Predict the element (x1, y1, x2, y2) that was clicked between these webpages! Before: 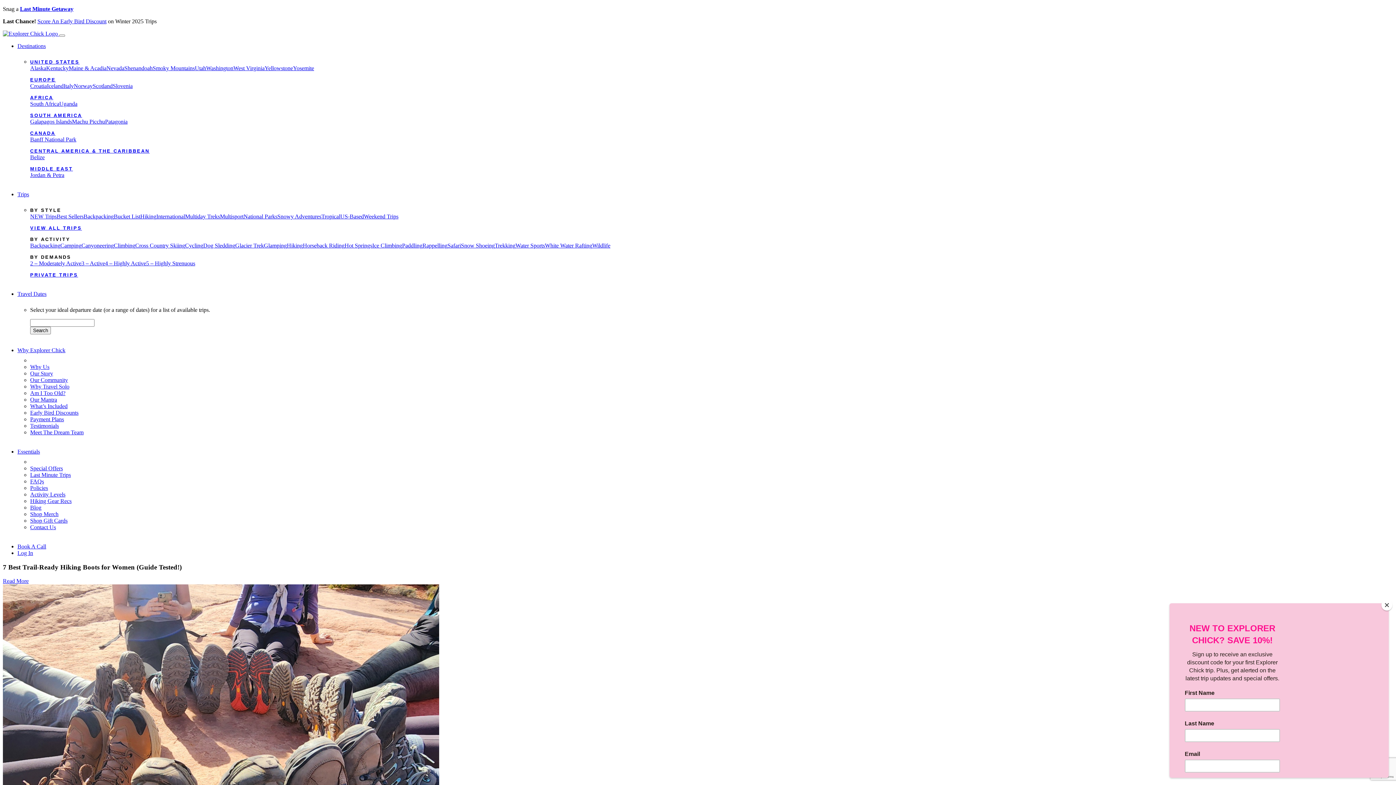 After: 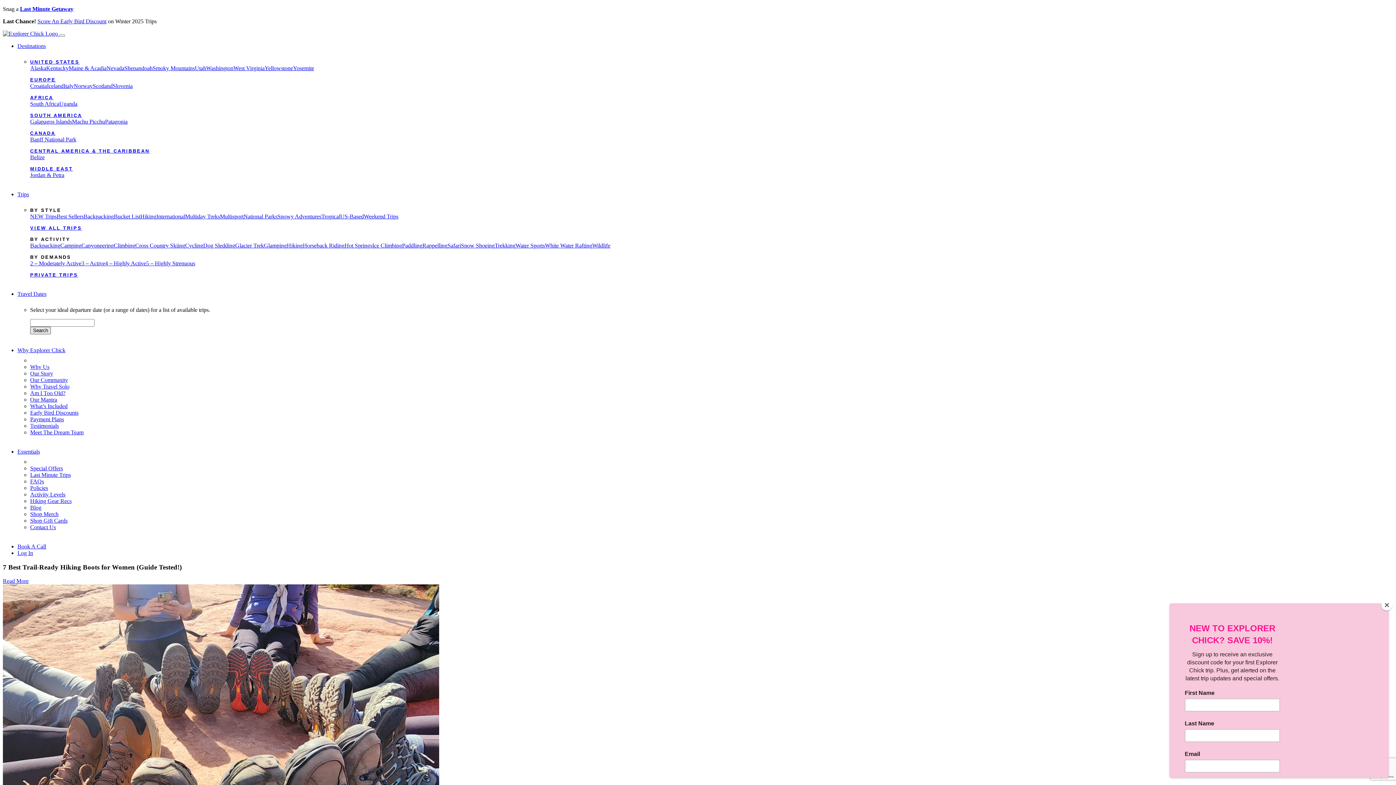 Action: label: Search bbox: (30, 326, 50, 334)